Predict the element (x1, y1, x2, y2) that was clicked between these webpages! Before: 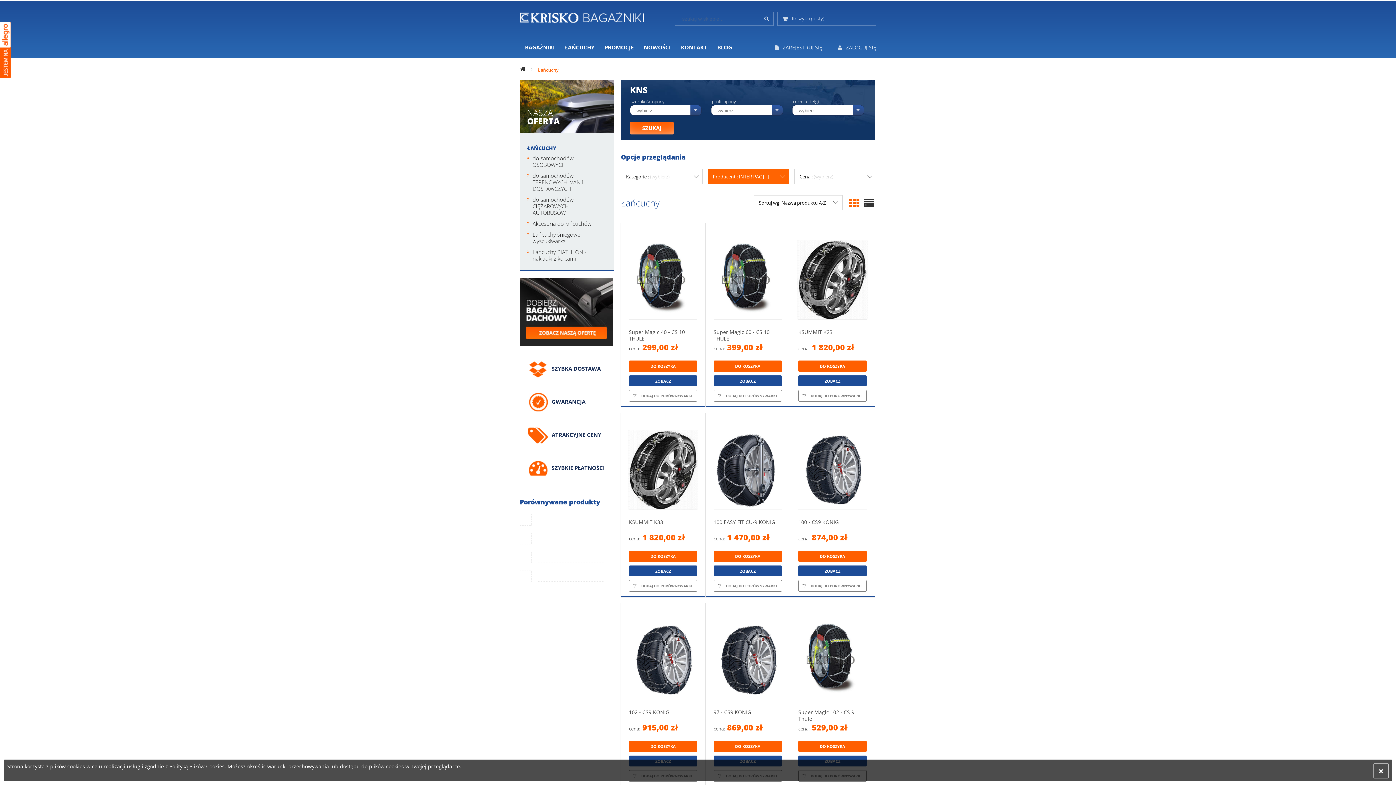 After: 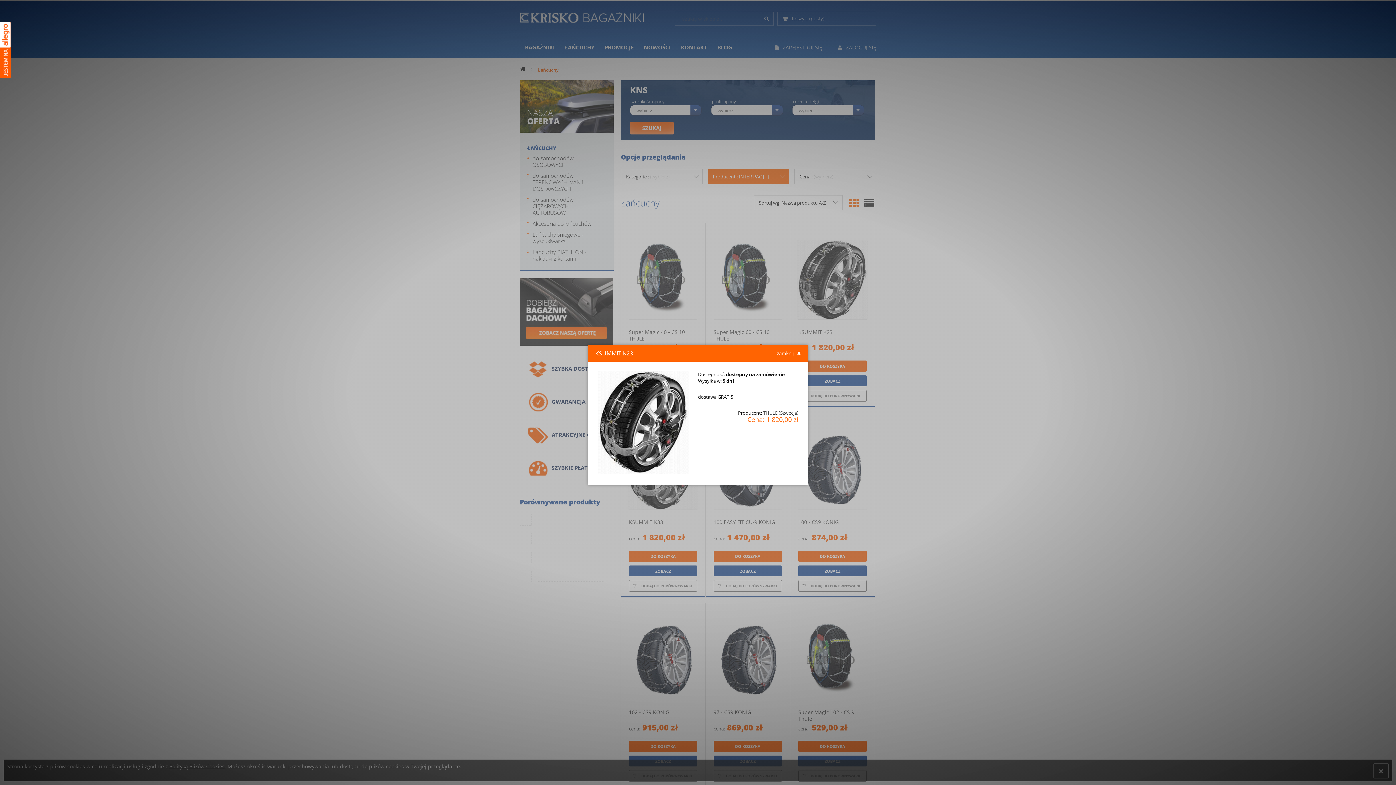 Action: bbox: (798, 375, 866, 386) label: ZOBACZ